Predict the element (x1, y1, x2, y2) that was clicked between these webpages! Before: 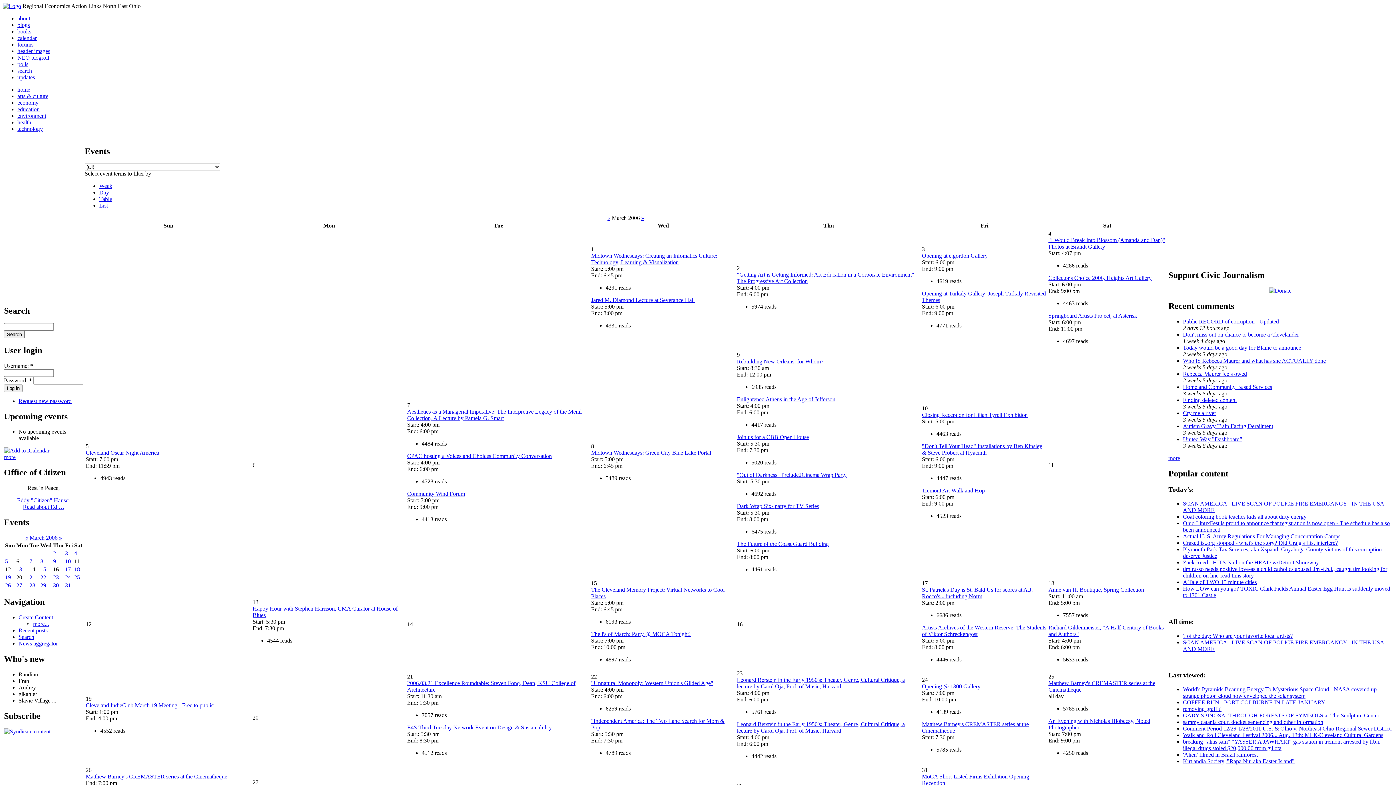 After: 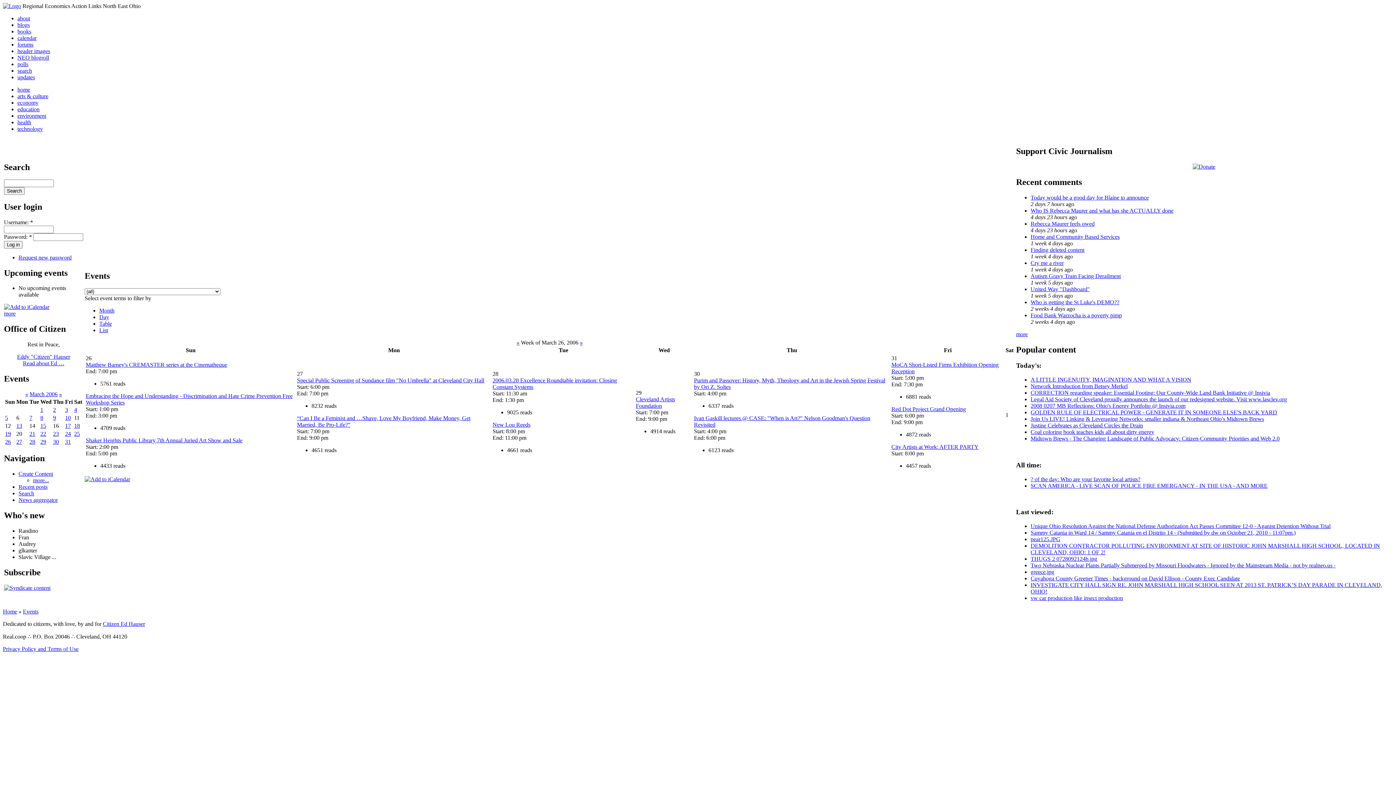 Action: label: Week bbox: (99, 182, 112, 189)